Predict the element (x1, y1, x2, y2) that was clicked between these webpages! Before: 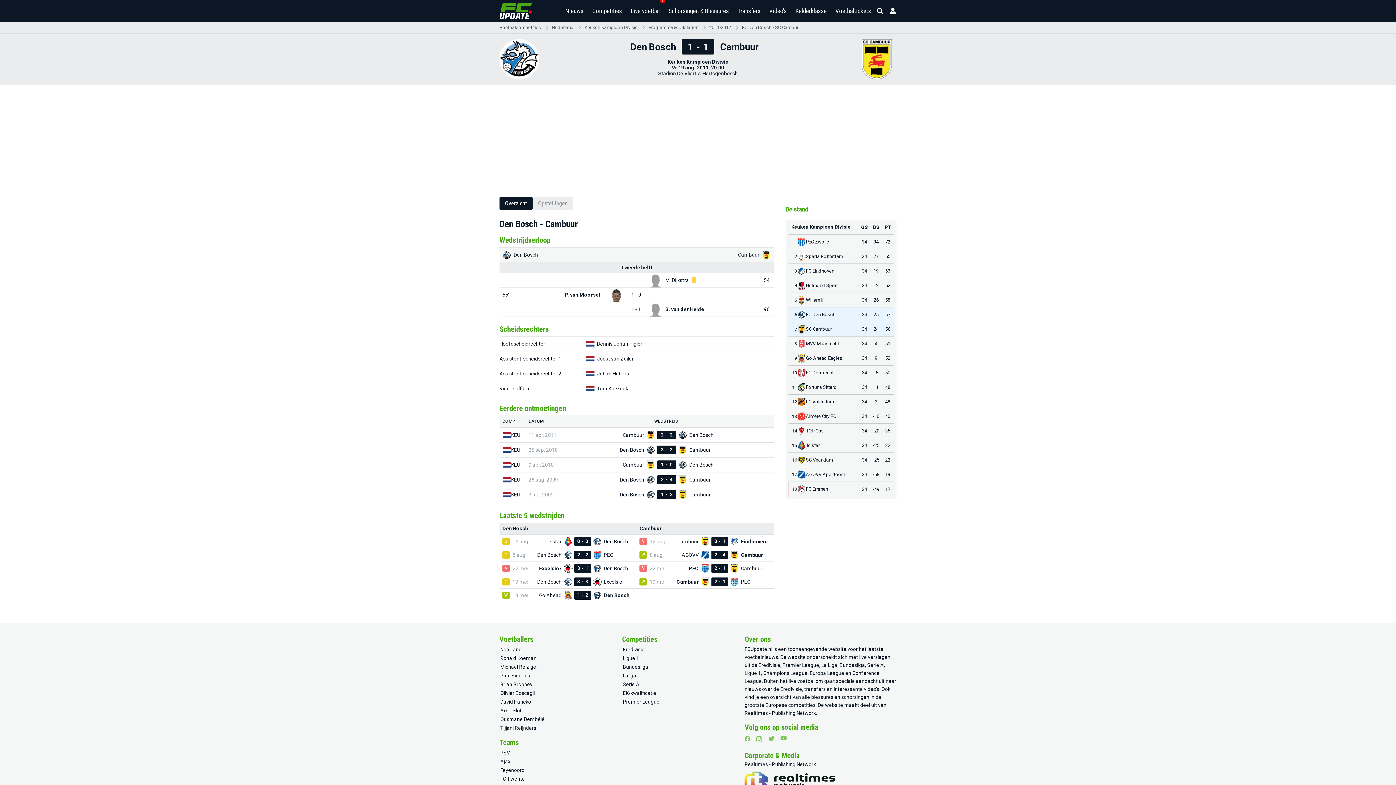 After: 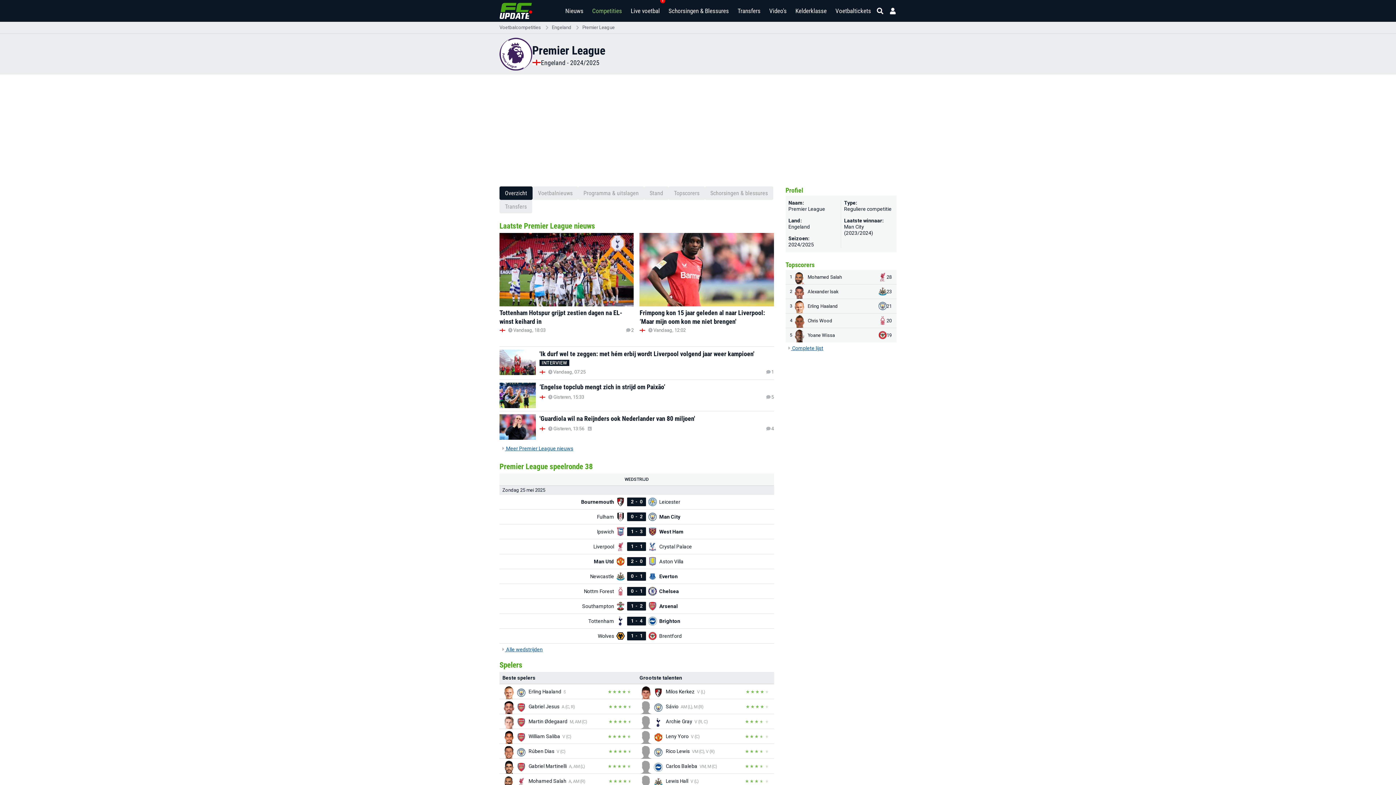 Action: bbox: (622, 697, 733, 706) label: Premier League